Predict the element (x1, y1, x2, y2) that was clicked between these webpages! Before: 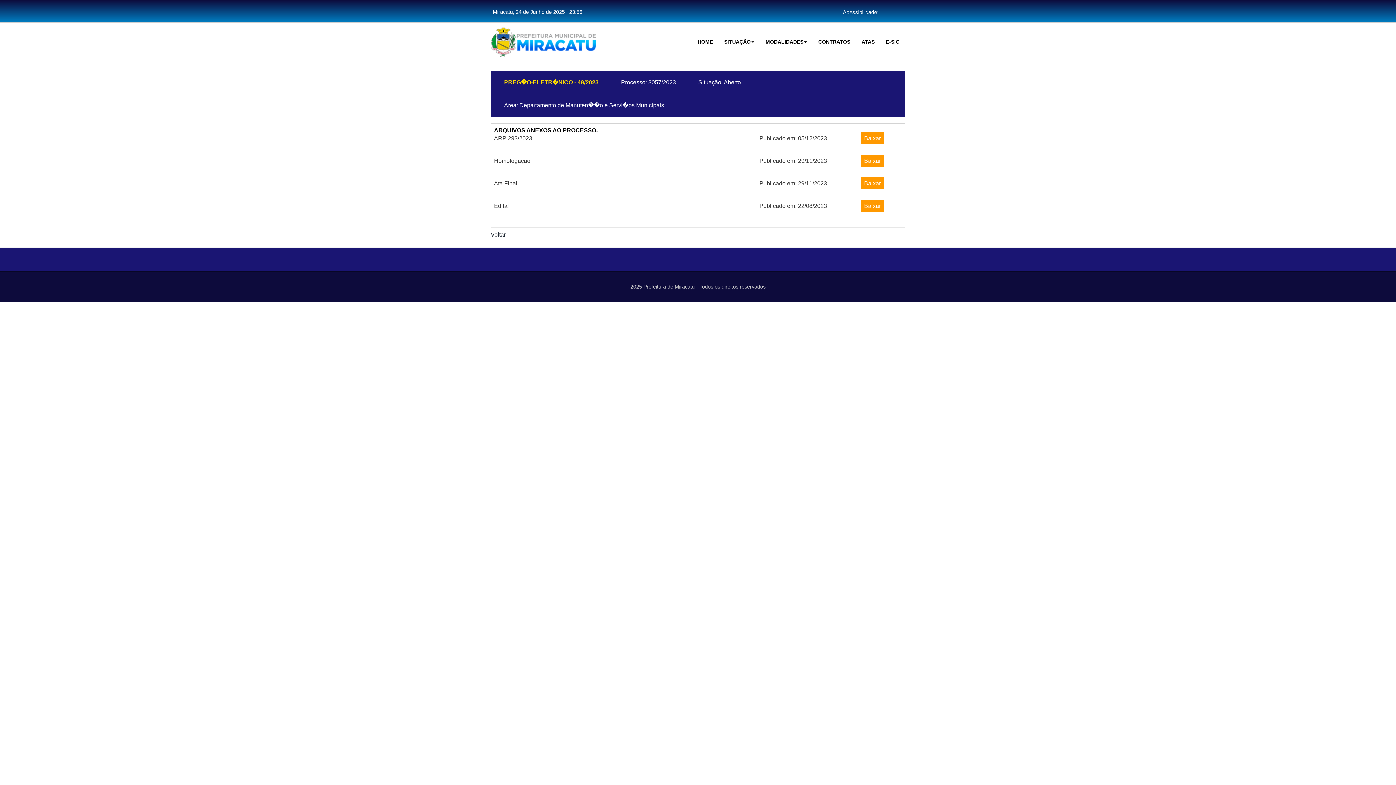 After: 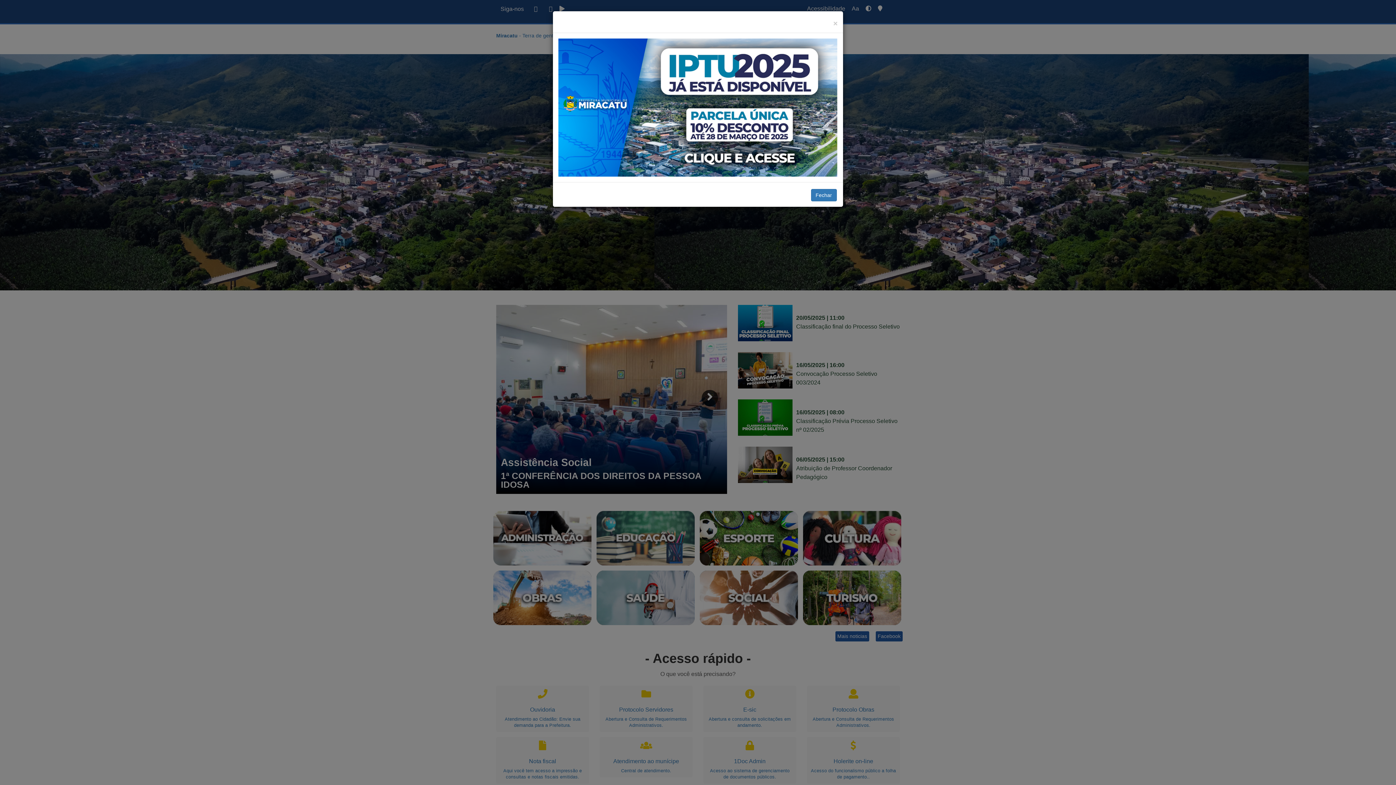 Action: bbox: (490, 33, 596, 48)